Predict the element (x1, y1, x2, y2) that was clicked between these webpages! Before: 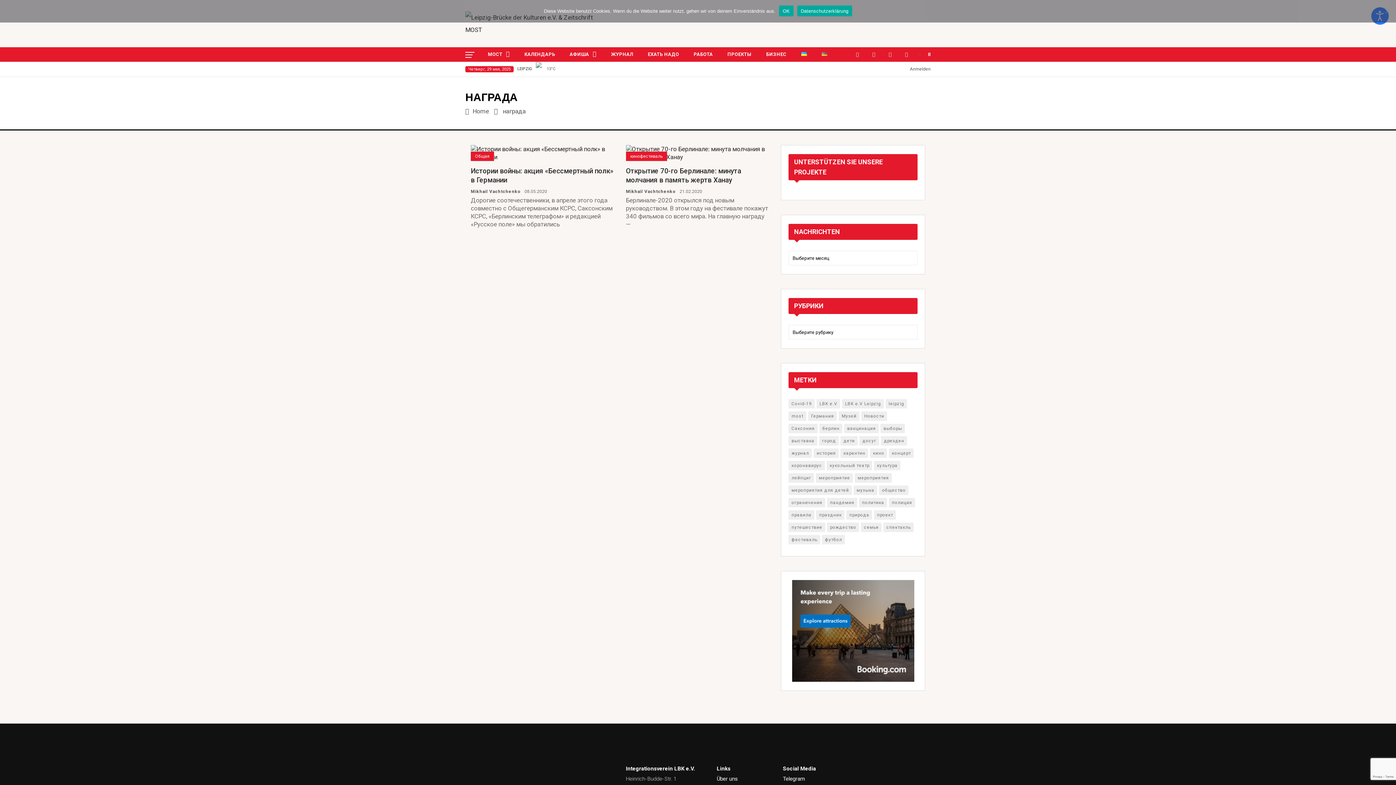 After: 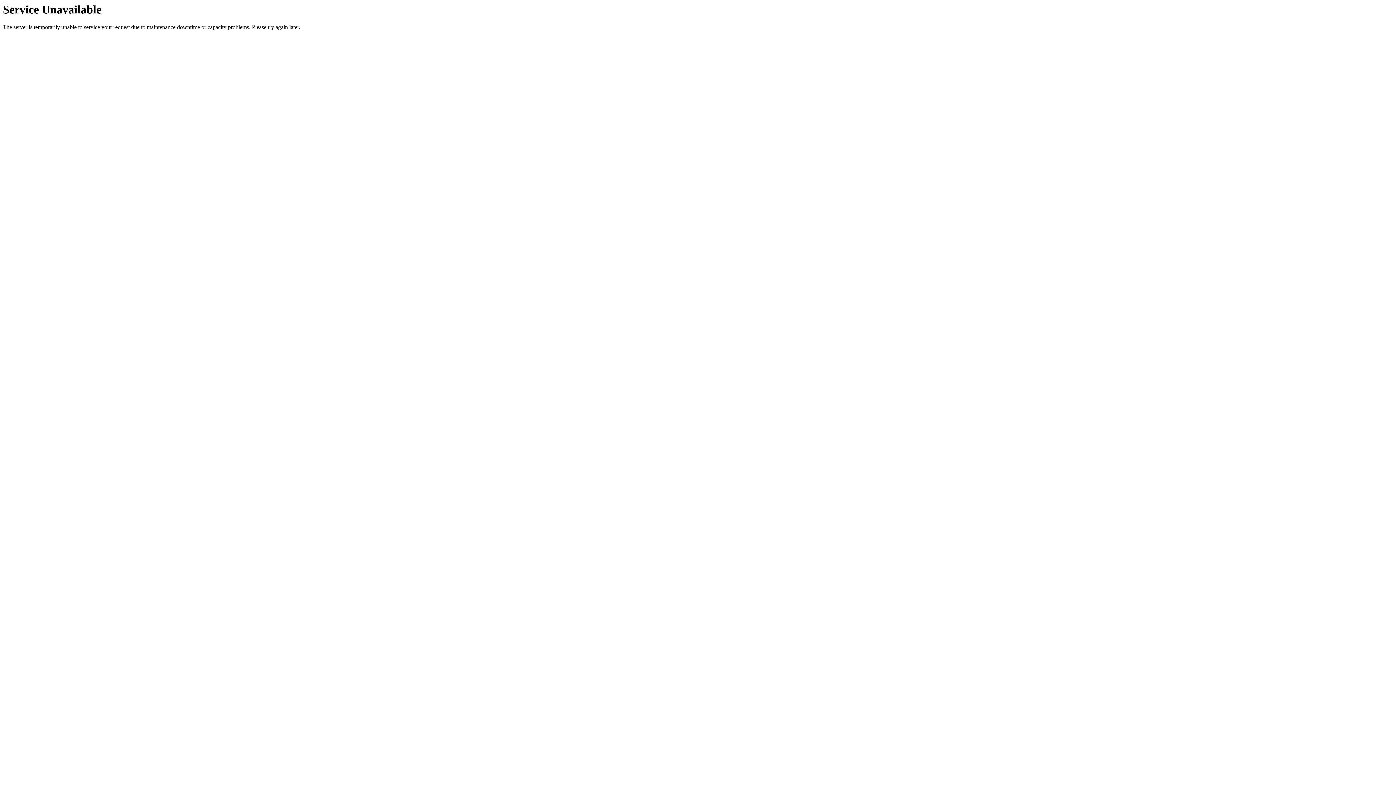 Action: bbox: (874, 461, 900, 470) label: культура (122 элемента)